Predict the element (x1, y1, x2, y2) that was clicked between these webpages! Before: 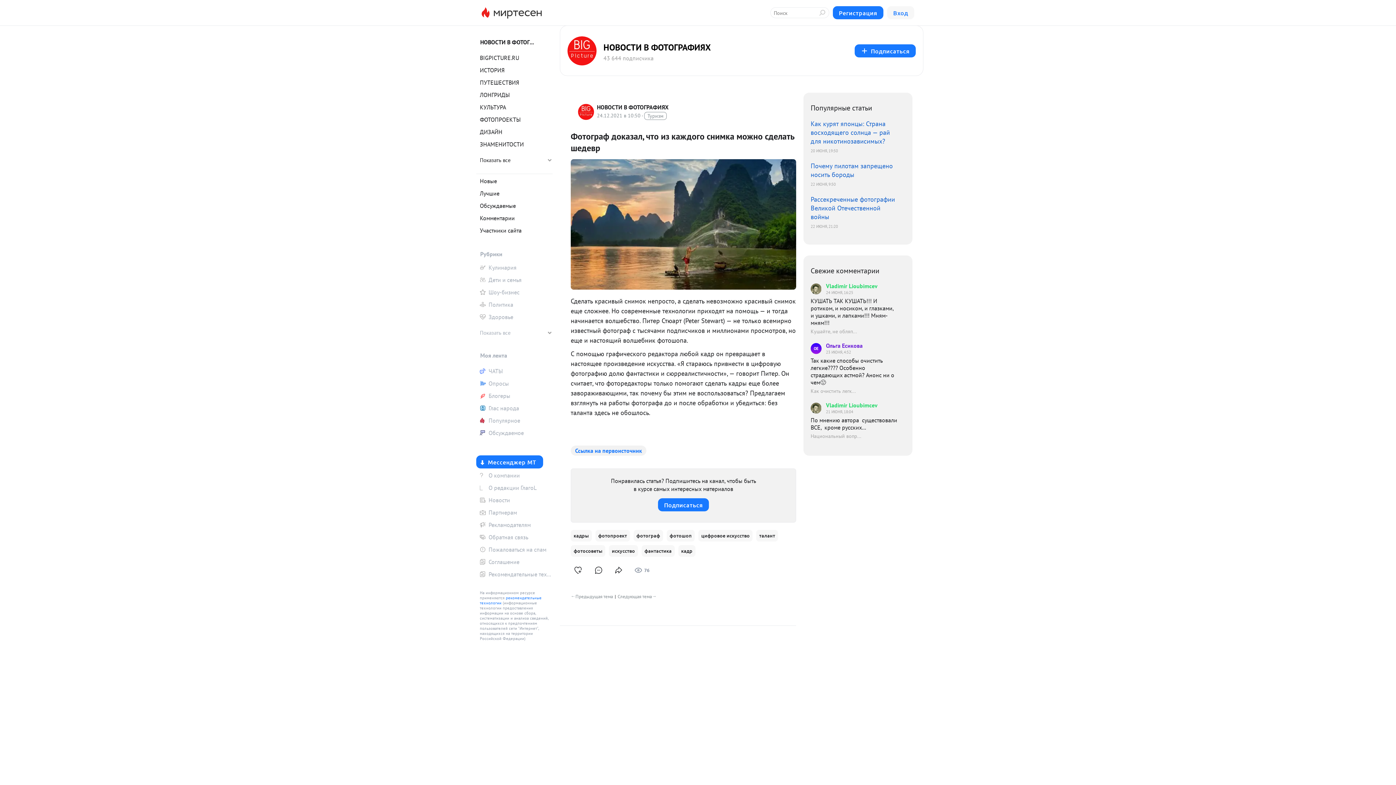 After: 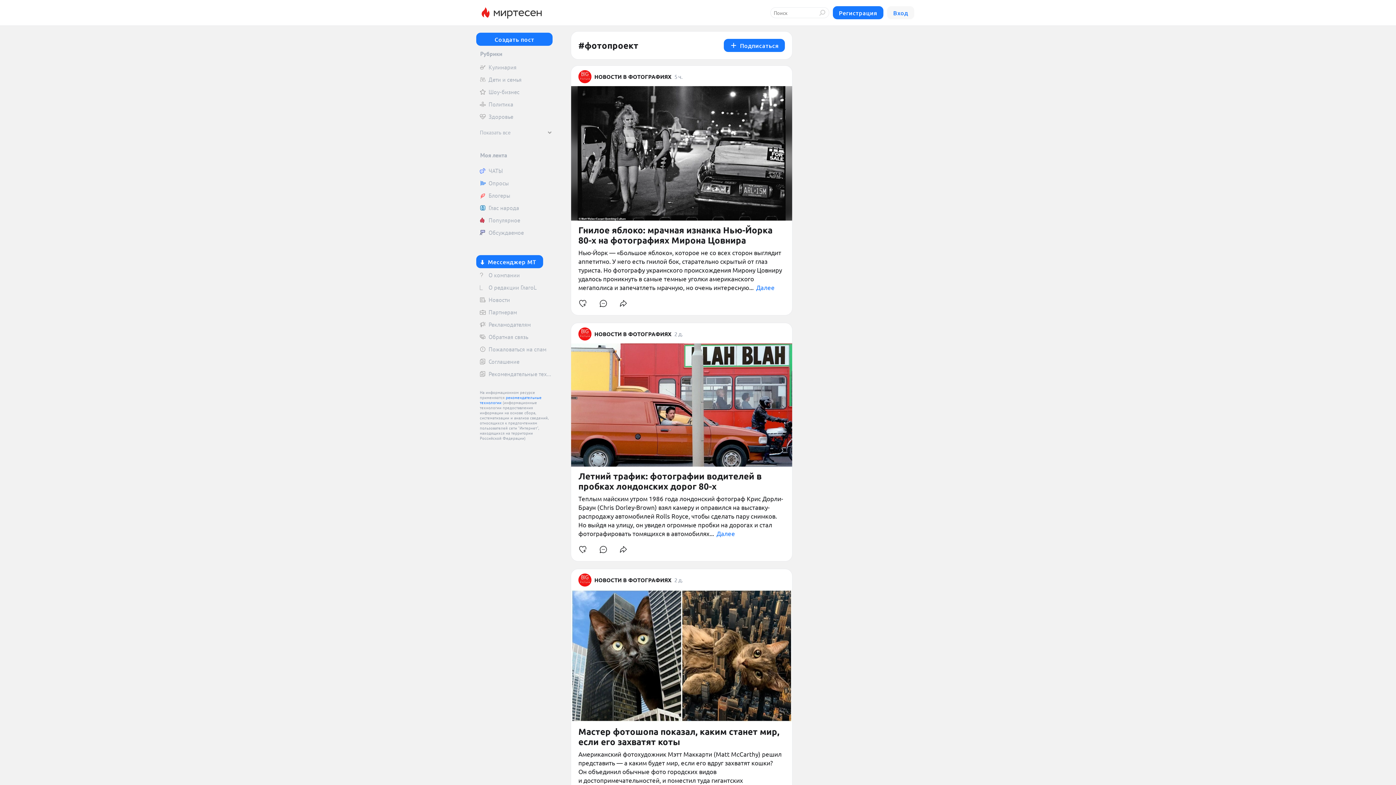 Action: label: фотопроект bbox: (595, 530, 630, 541)